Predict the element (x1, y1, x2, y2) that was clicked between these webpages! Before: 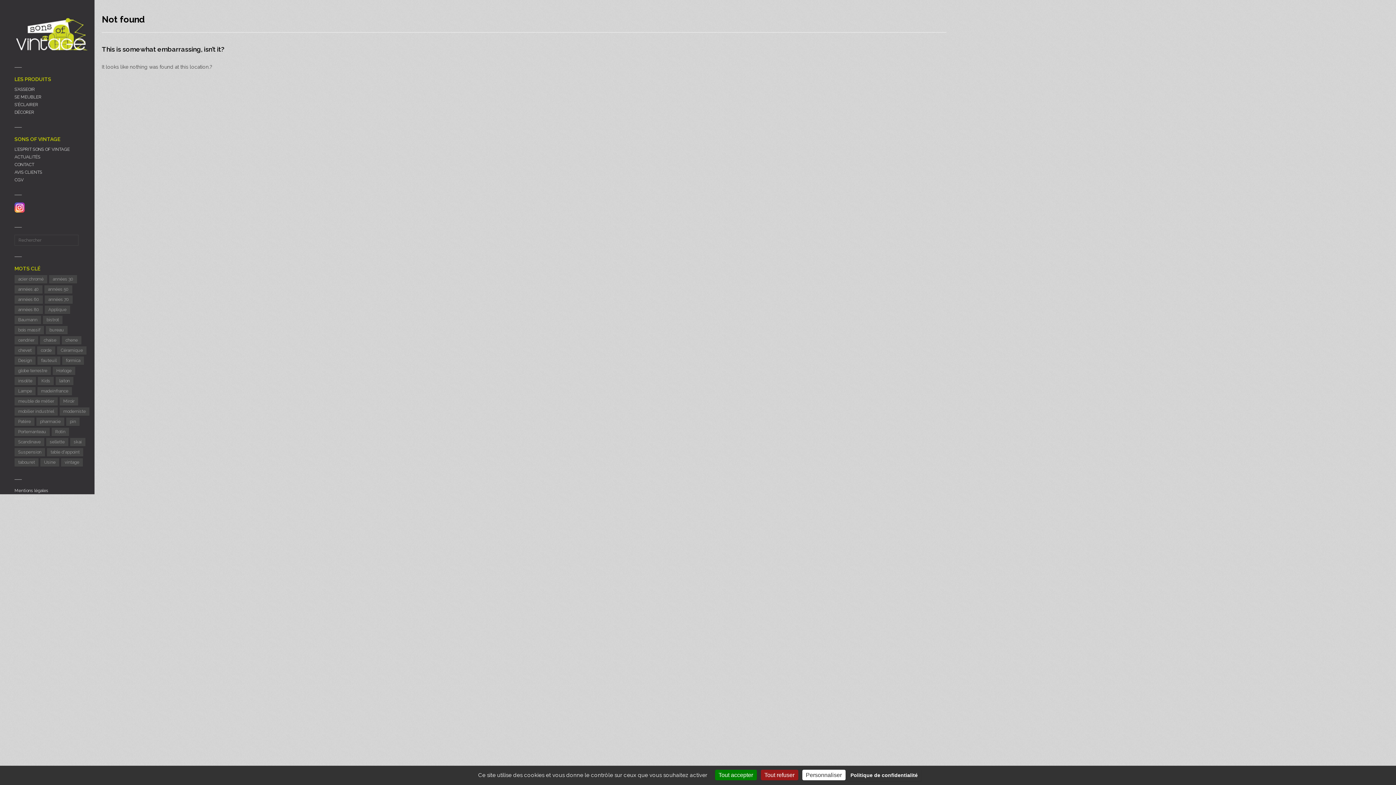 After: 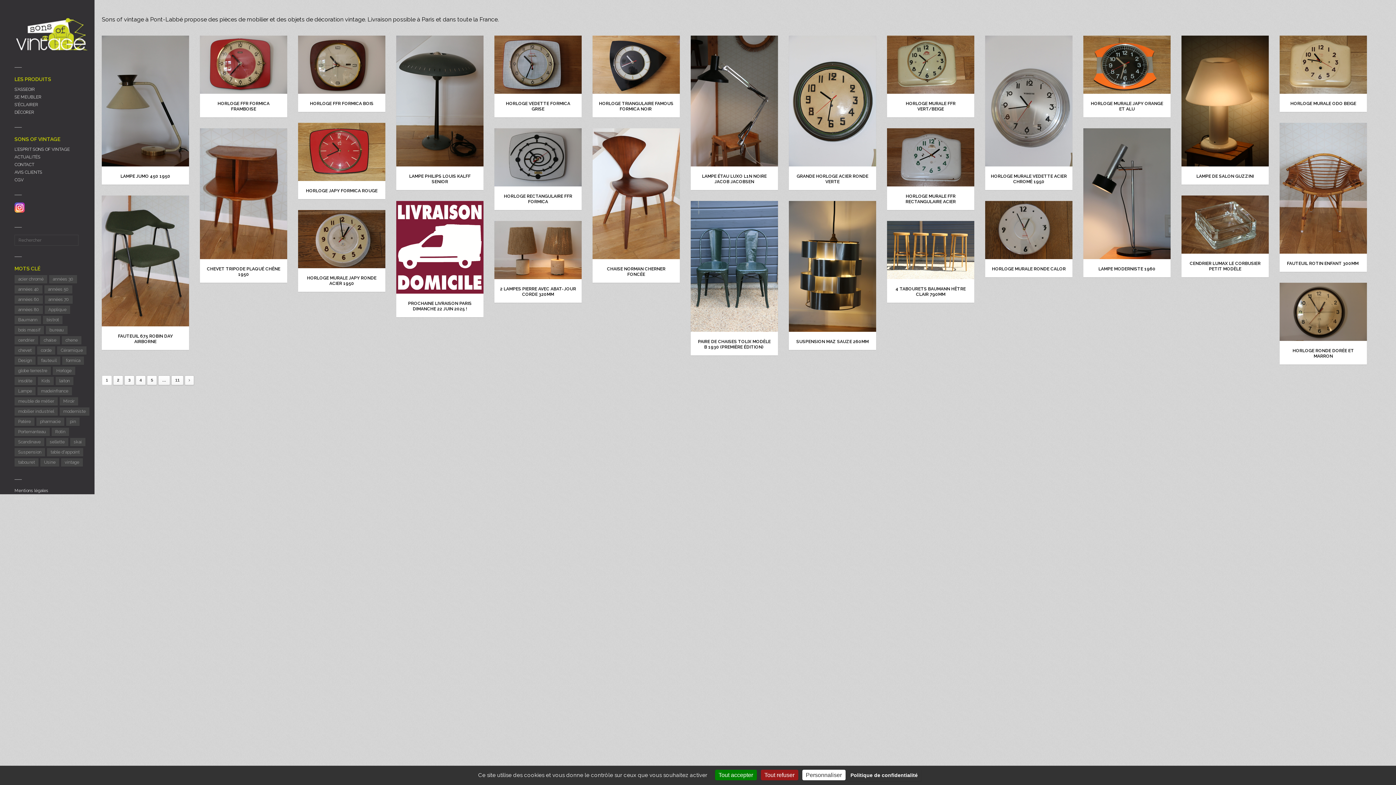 Action: bbox: (14, 14, 87, 53)